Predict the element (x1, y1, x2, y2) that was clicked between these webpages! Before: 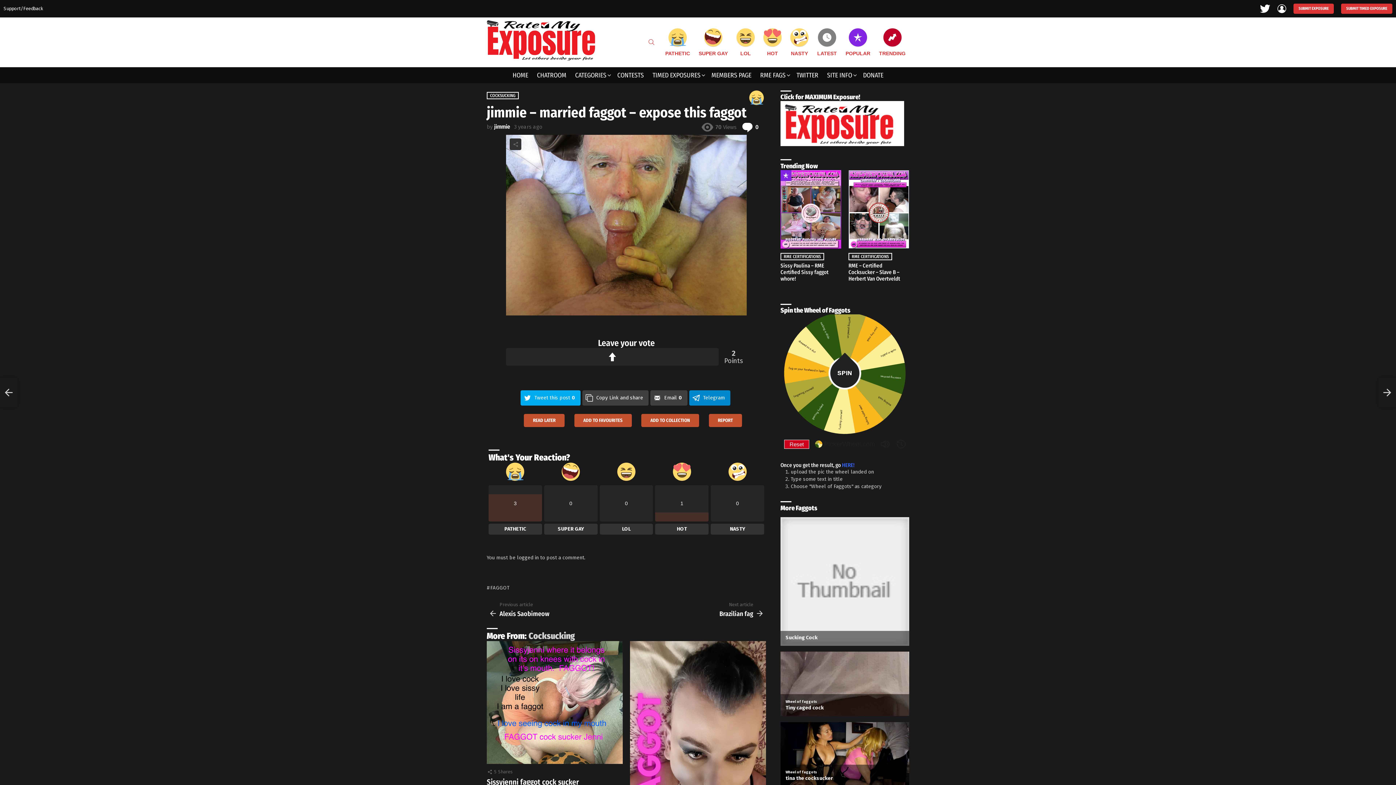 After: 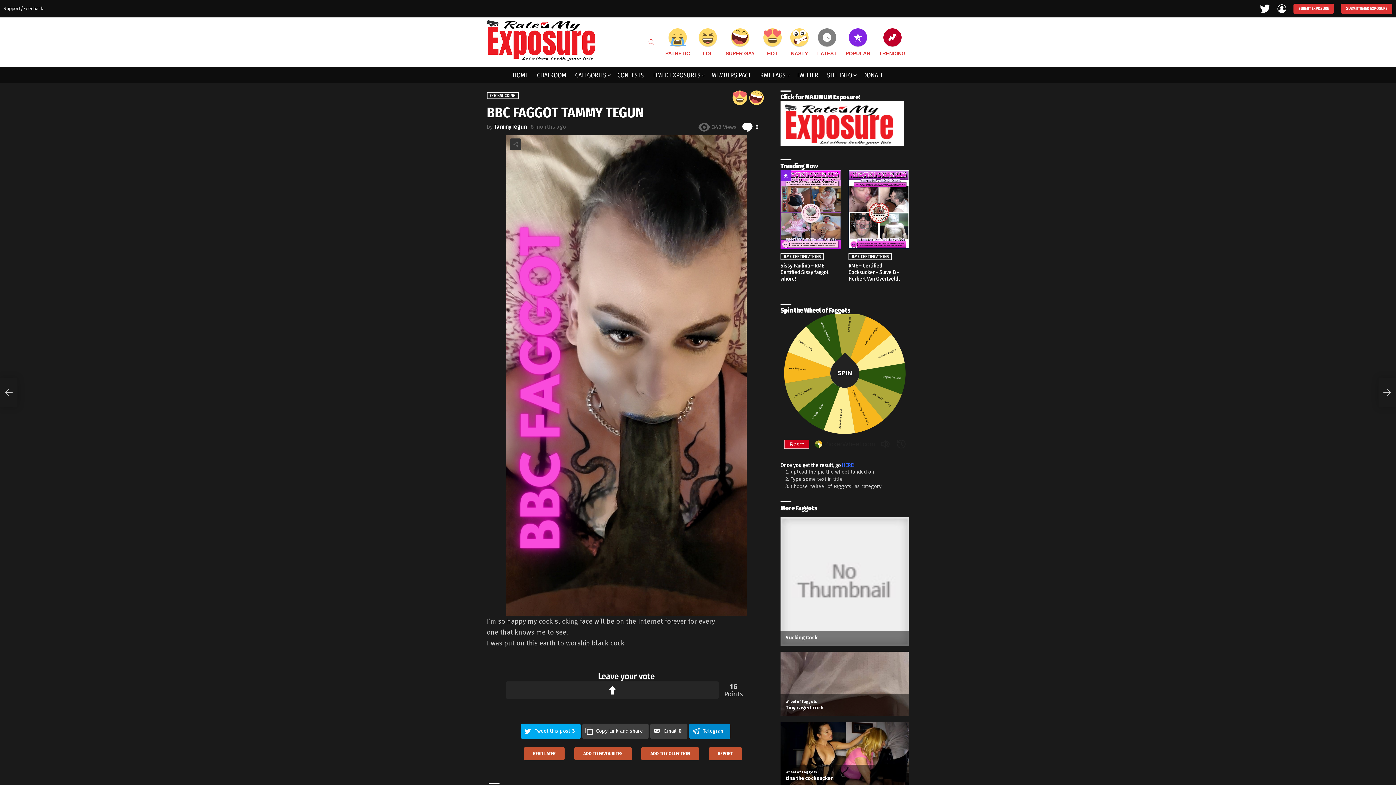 Action: bbox: (630, 641, 766, 913)